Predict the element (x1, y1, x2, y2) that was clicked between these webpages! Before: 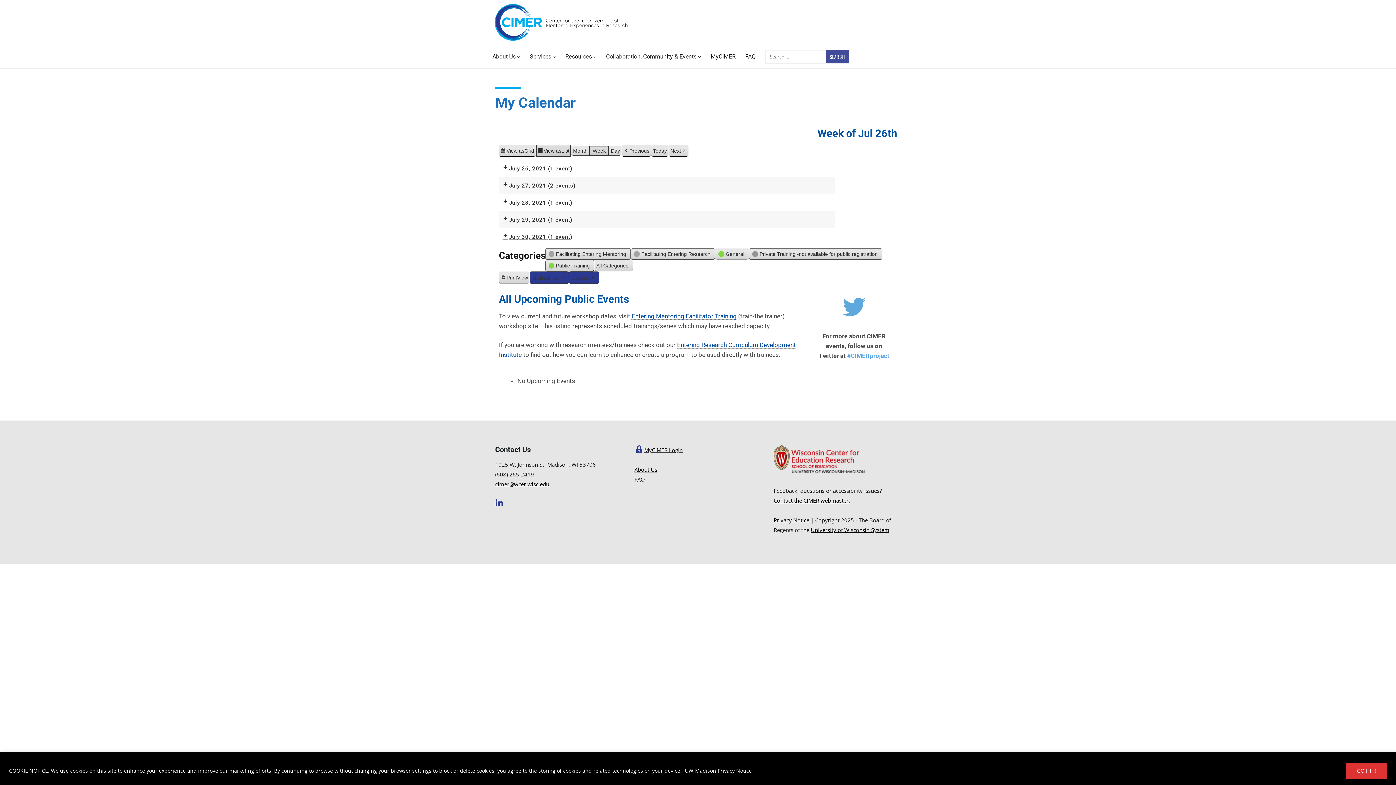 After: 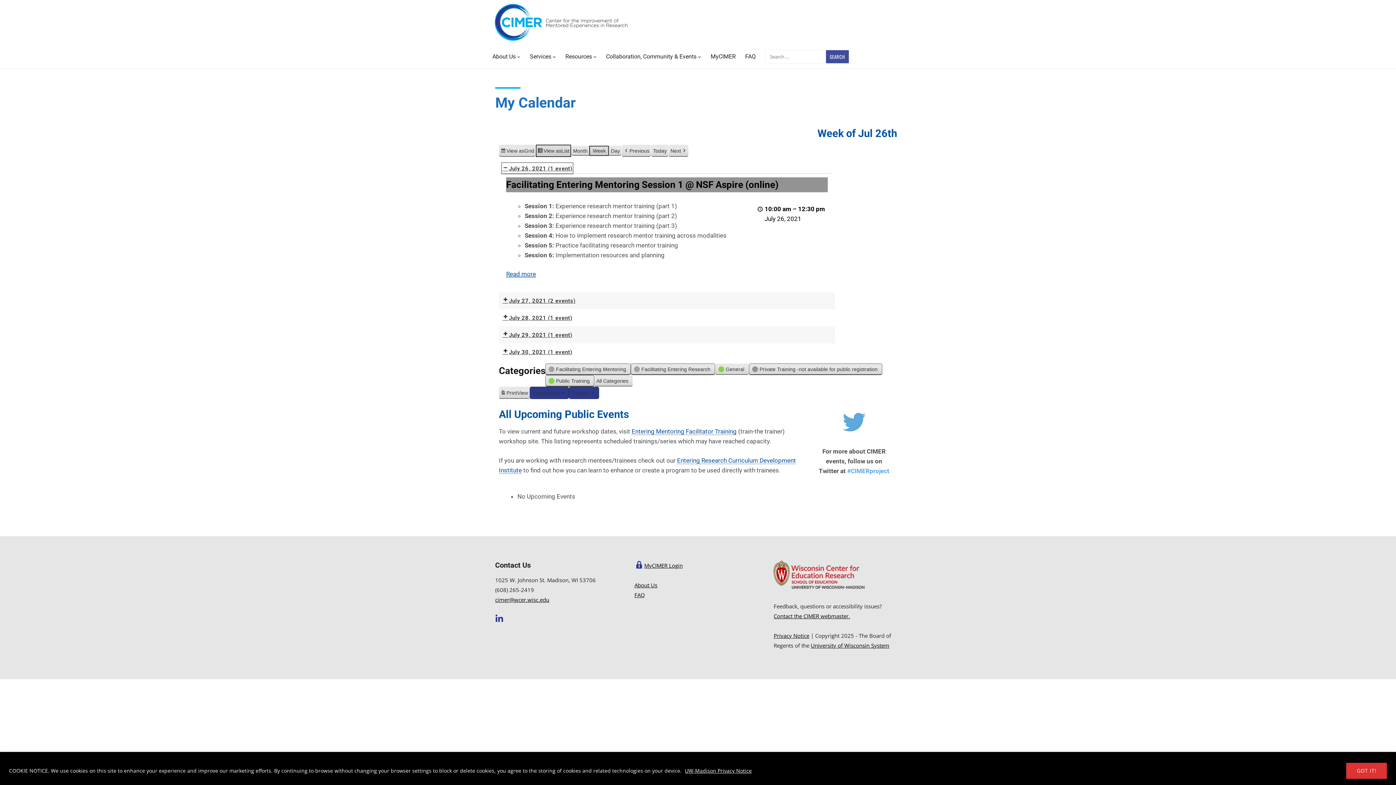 Action: label: July 26, 2021 (1 event) bbox: (502, 163, 572, 172)